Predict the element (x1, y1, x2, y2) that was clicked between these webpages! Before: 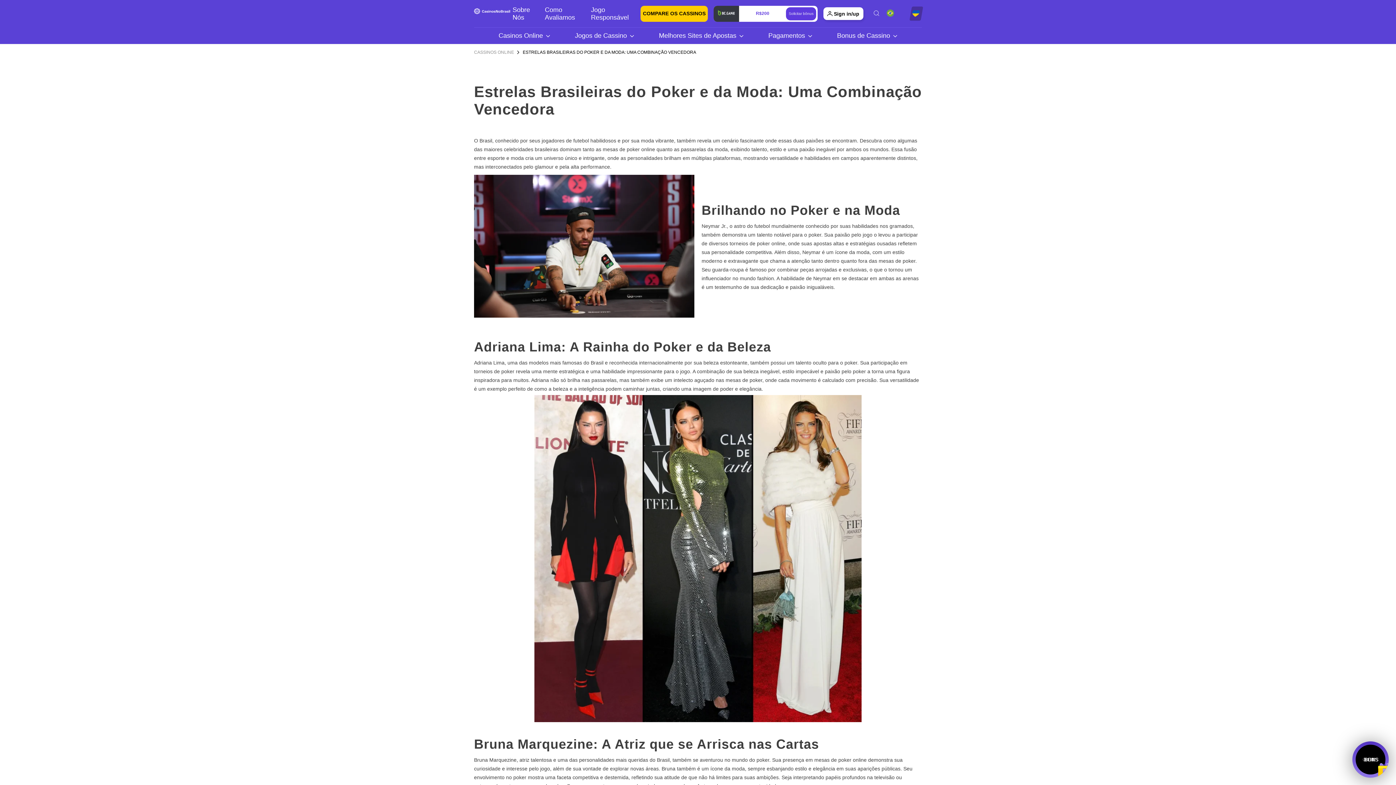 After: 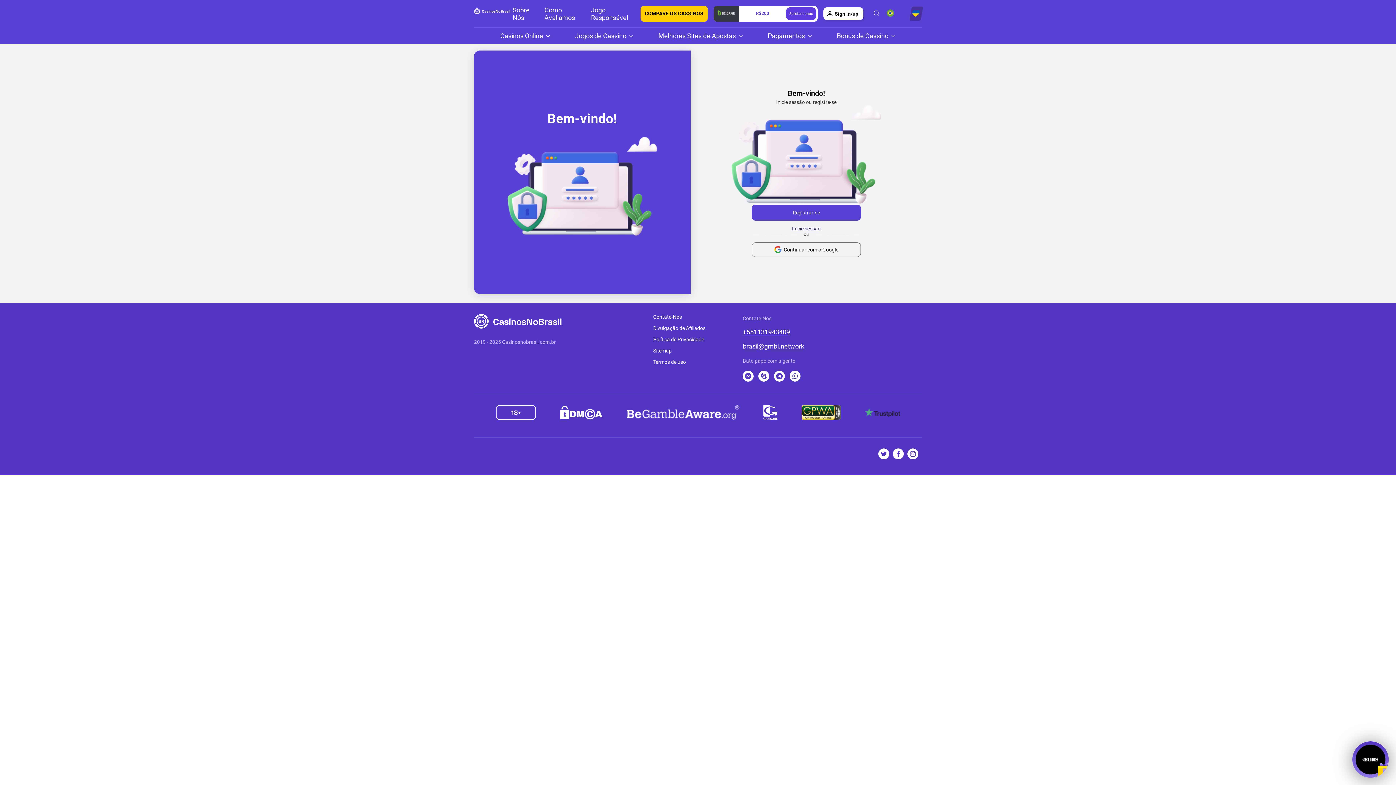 Action: label: Sign in/up bbox: (823, 7, 863, 20)